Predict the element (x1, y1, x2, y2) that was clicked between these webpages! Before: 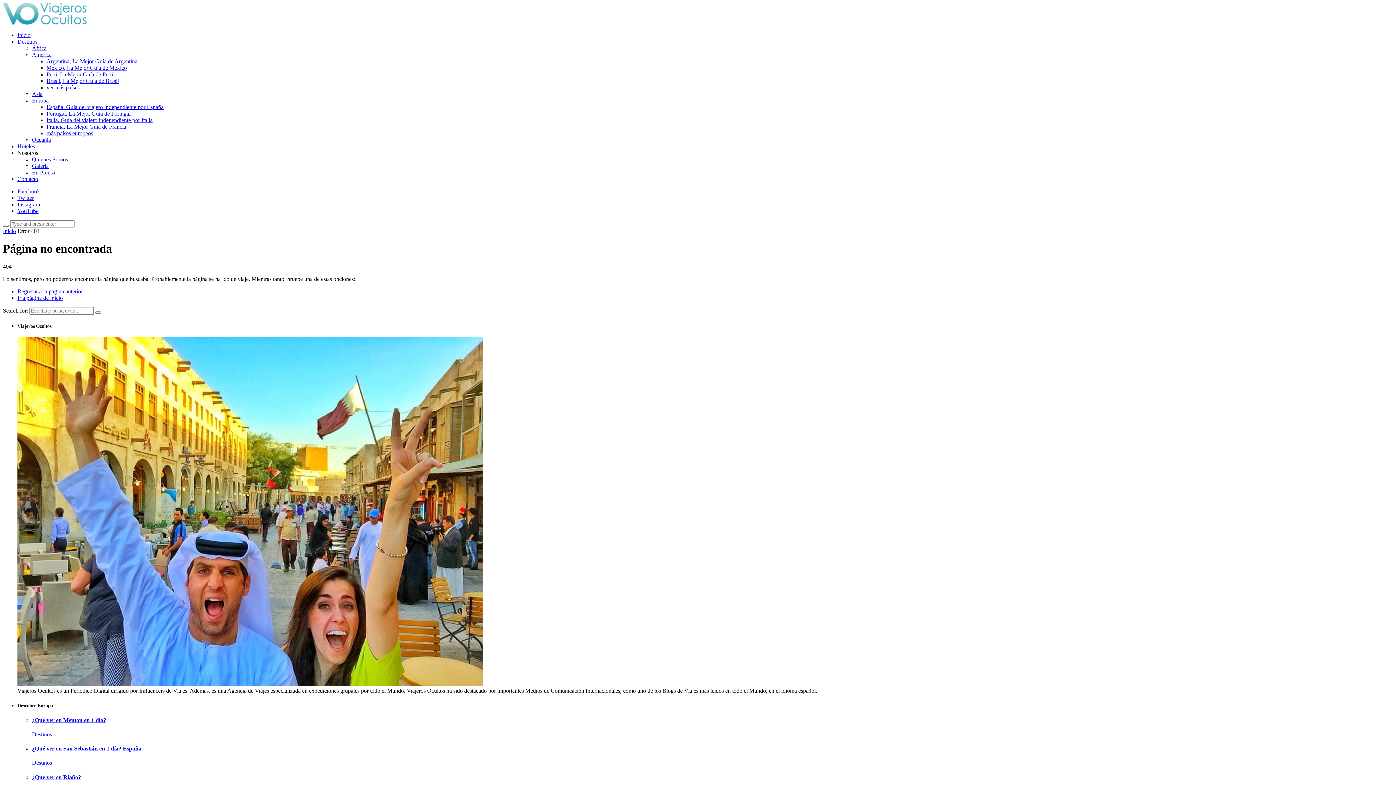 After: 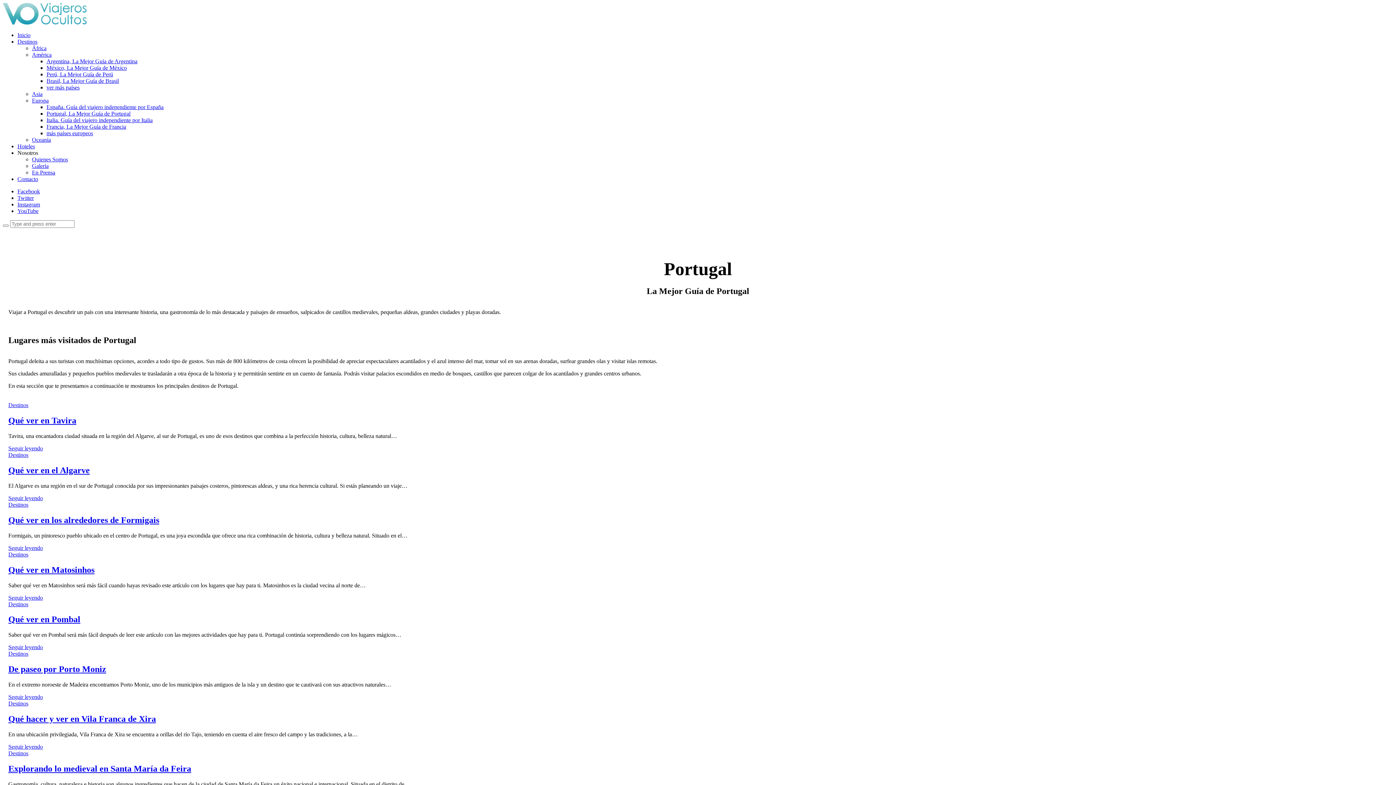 Action: bbox: (46, 110, 130, 116) label: Portugal, La Mejor Guía de Portugal